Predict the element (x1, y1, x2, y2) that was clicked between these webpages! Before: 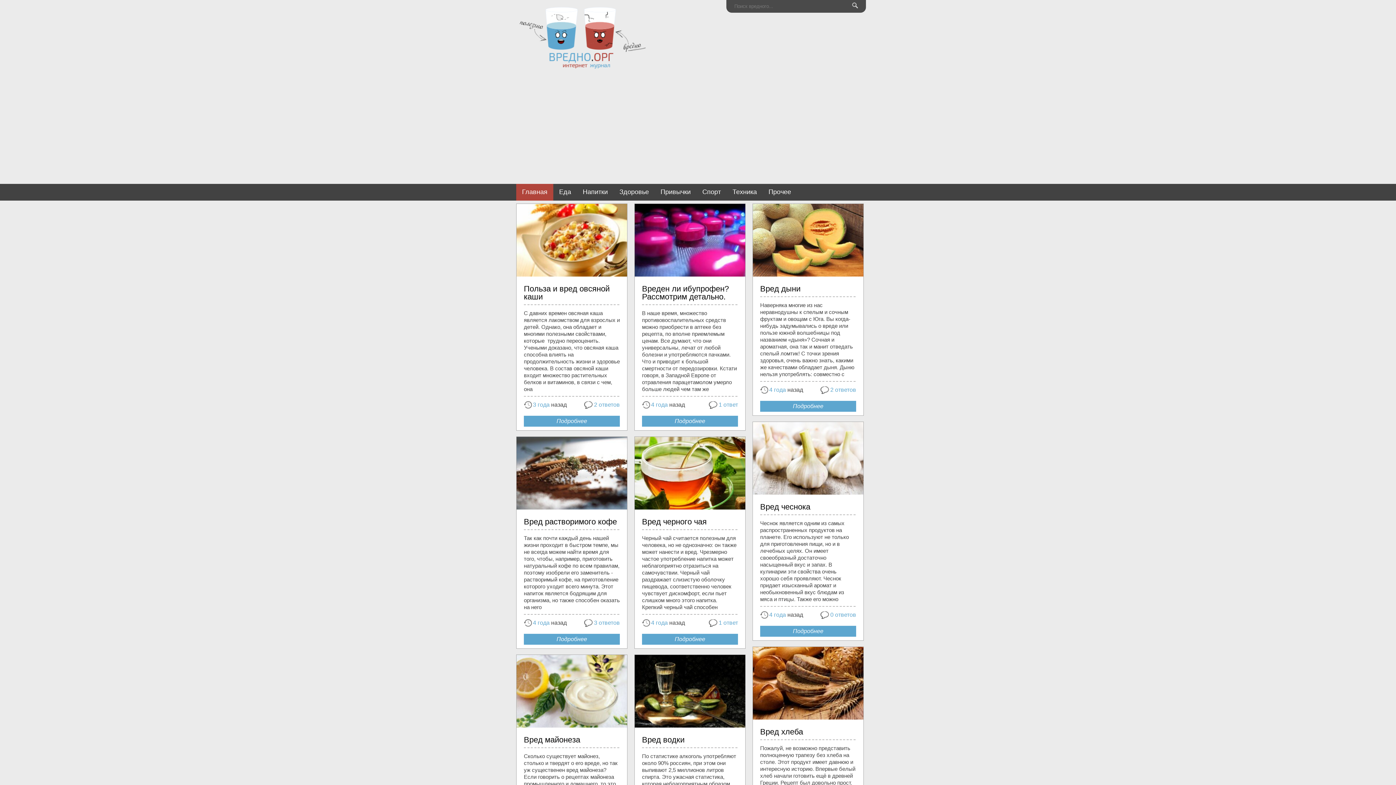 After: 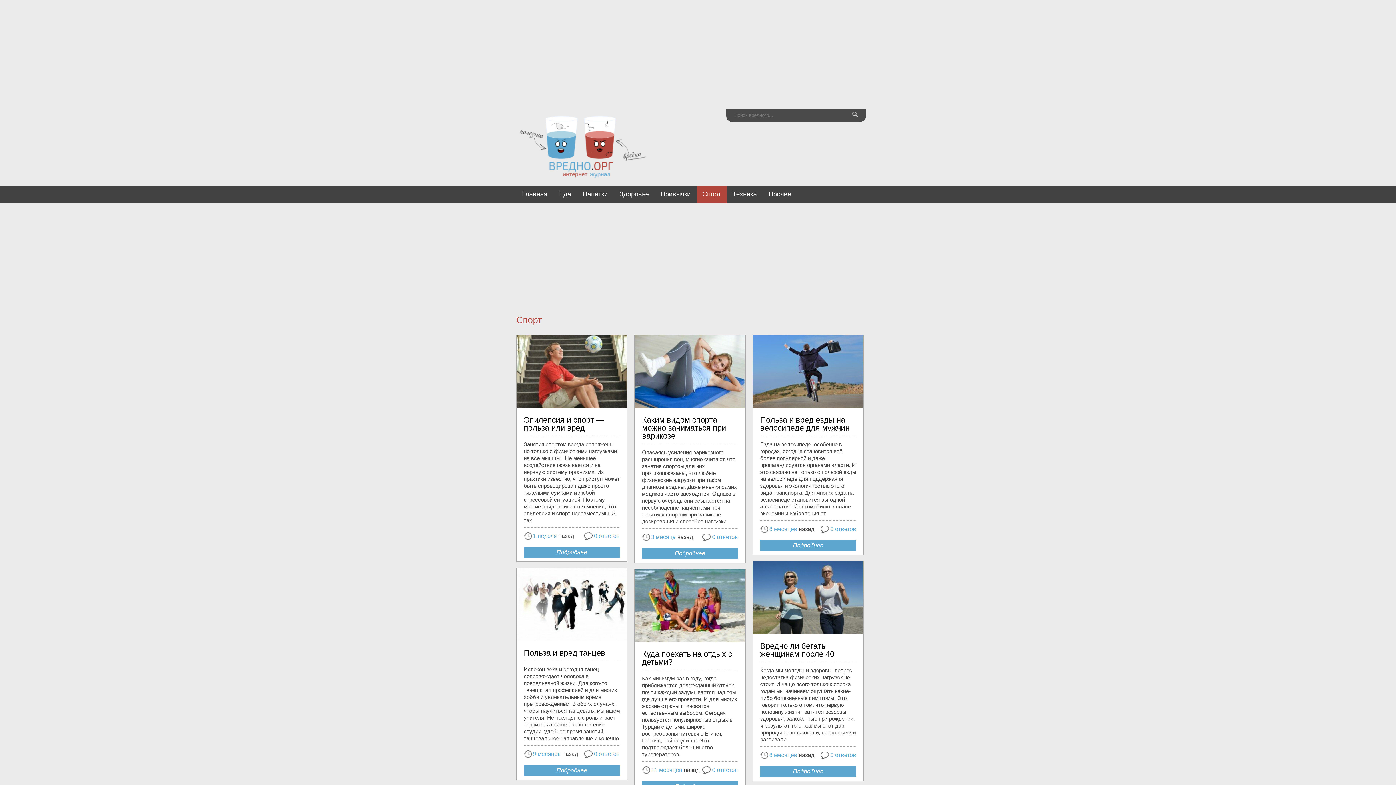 Action: bbox: (696, 184, 726, 200) label: Спорт